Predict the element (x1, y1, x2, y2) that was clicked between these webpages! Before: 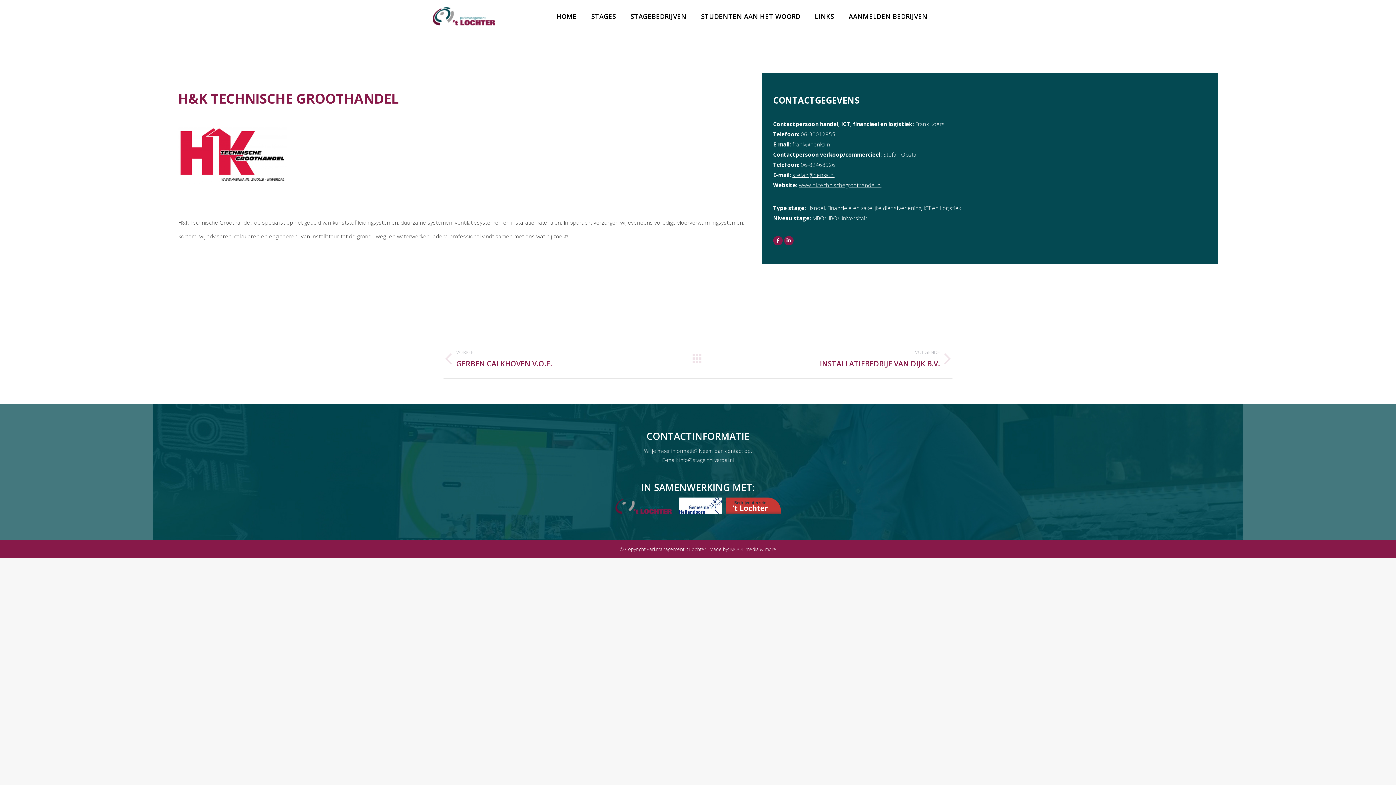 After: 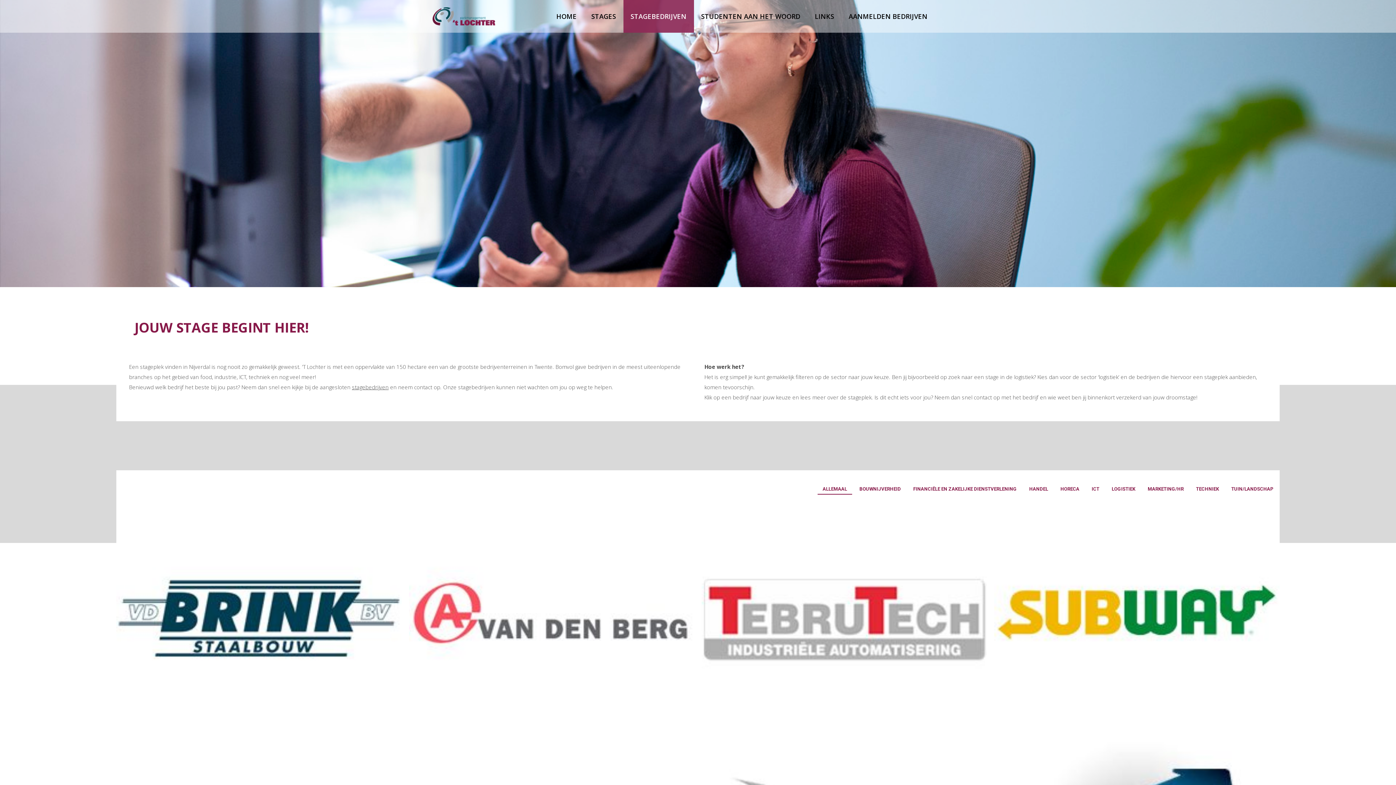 Action: bbox: (623, 0, 694, 32) label: STAGEBEDRIJVEN